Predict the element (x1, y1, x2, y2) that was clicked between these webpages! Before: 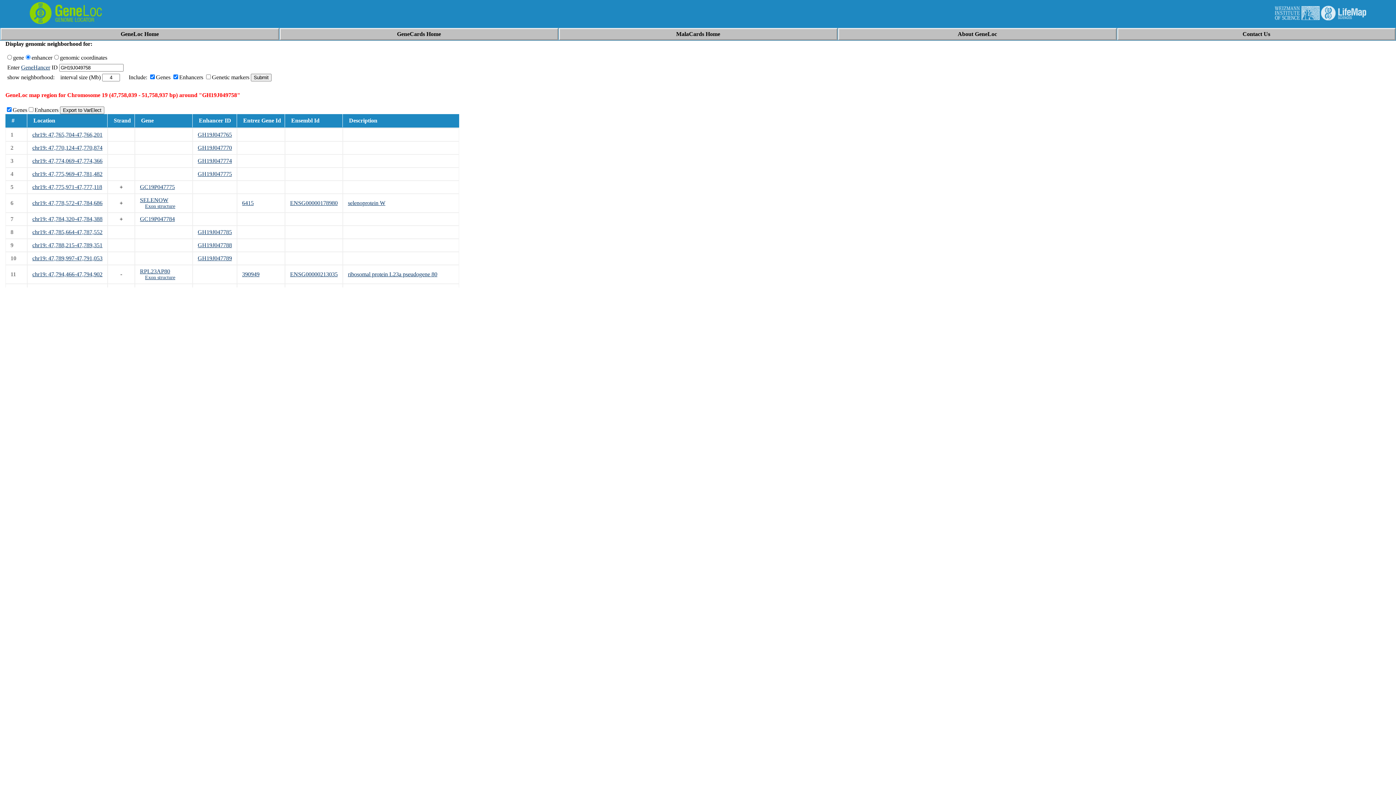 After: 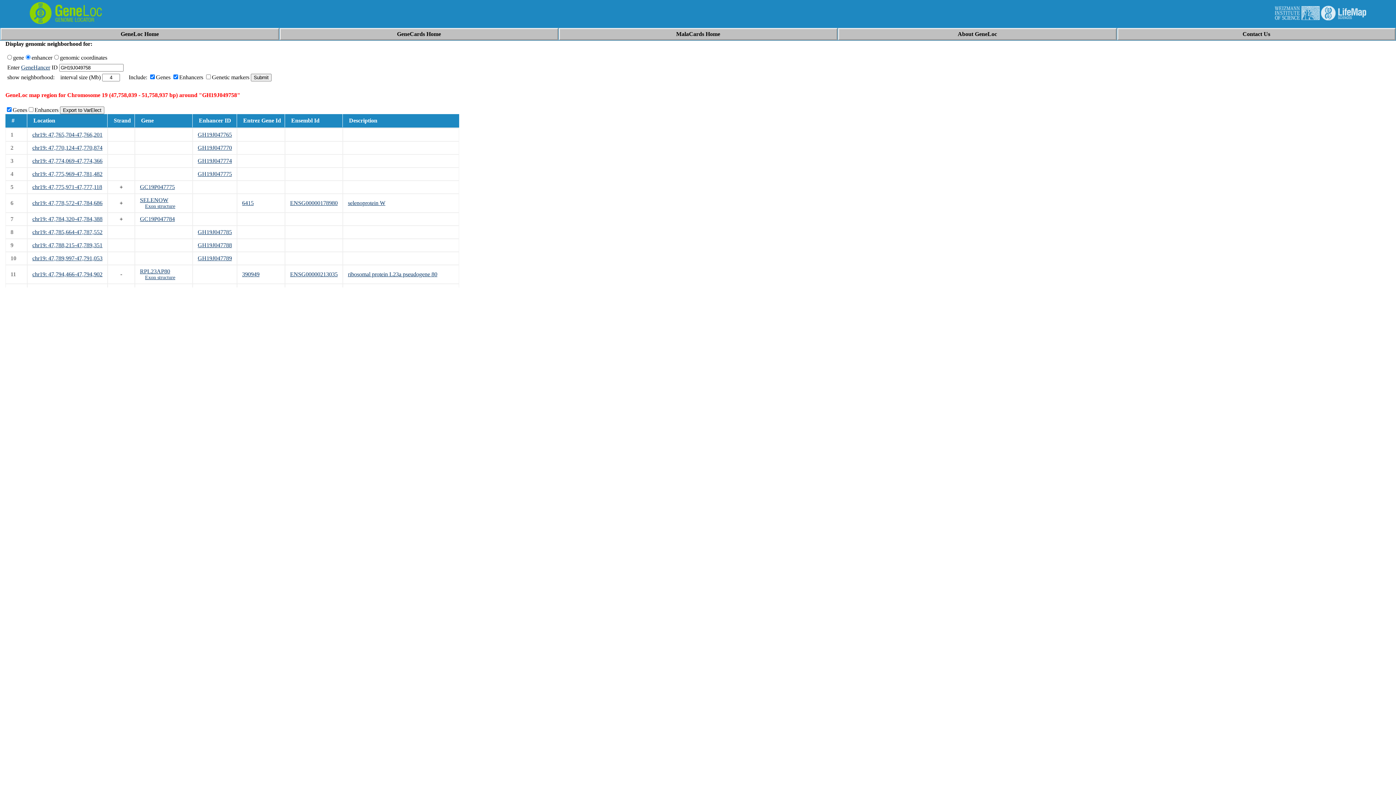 Action: bbox: (197, 131, 232, 137) label: GH19J047765